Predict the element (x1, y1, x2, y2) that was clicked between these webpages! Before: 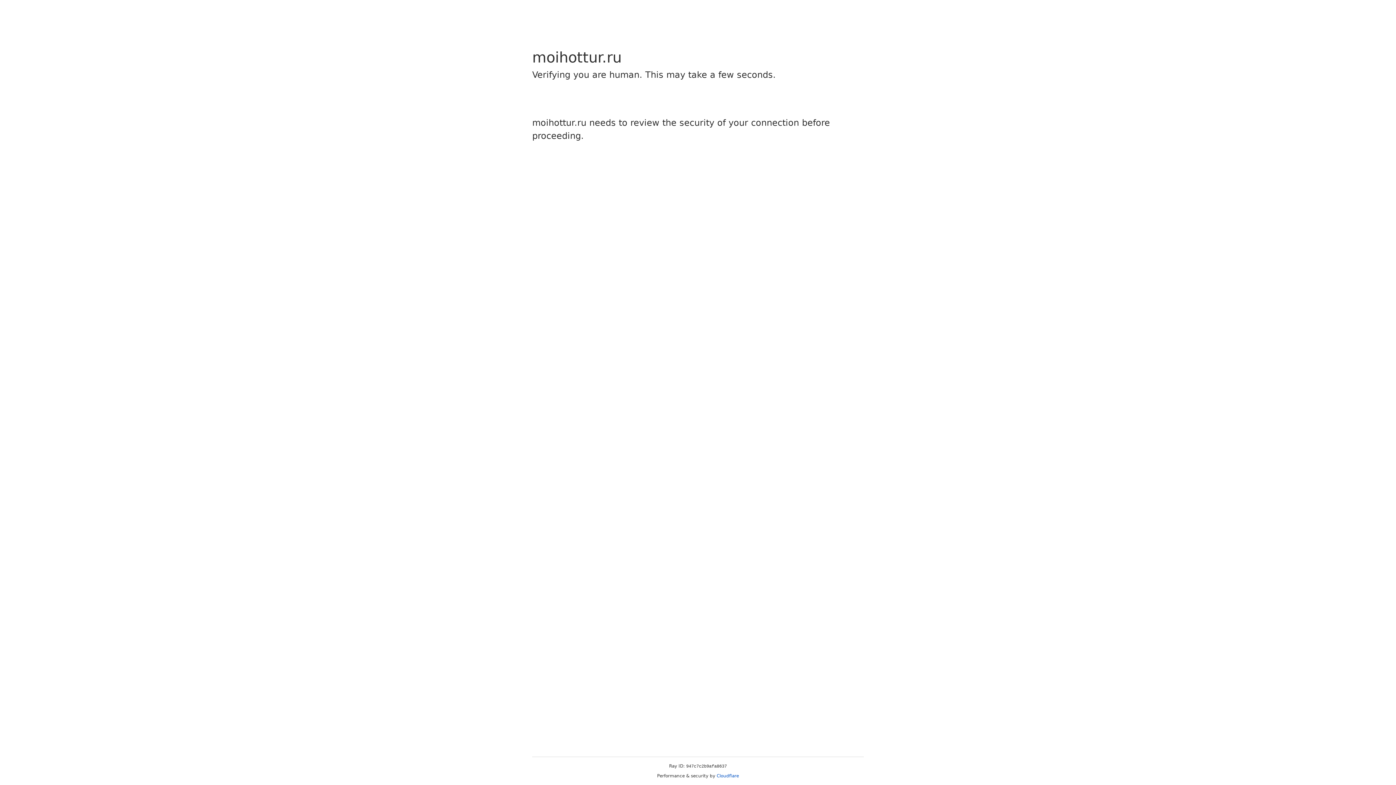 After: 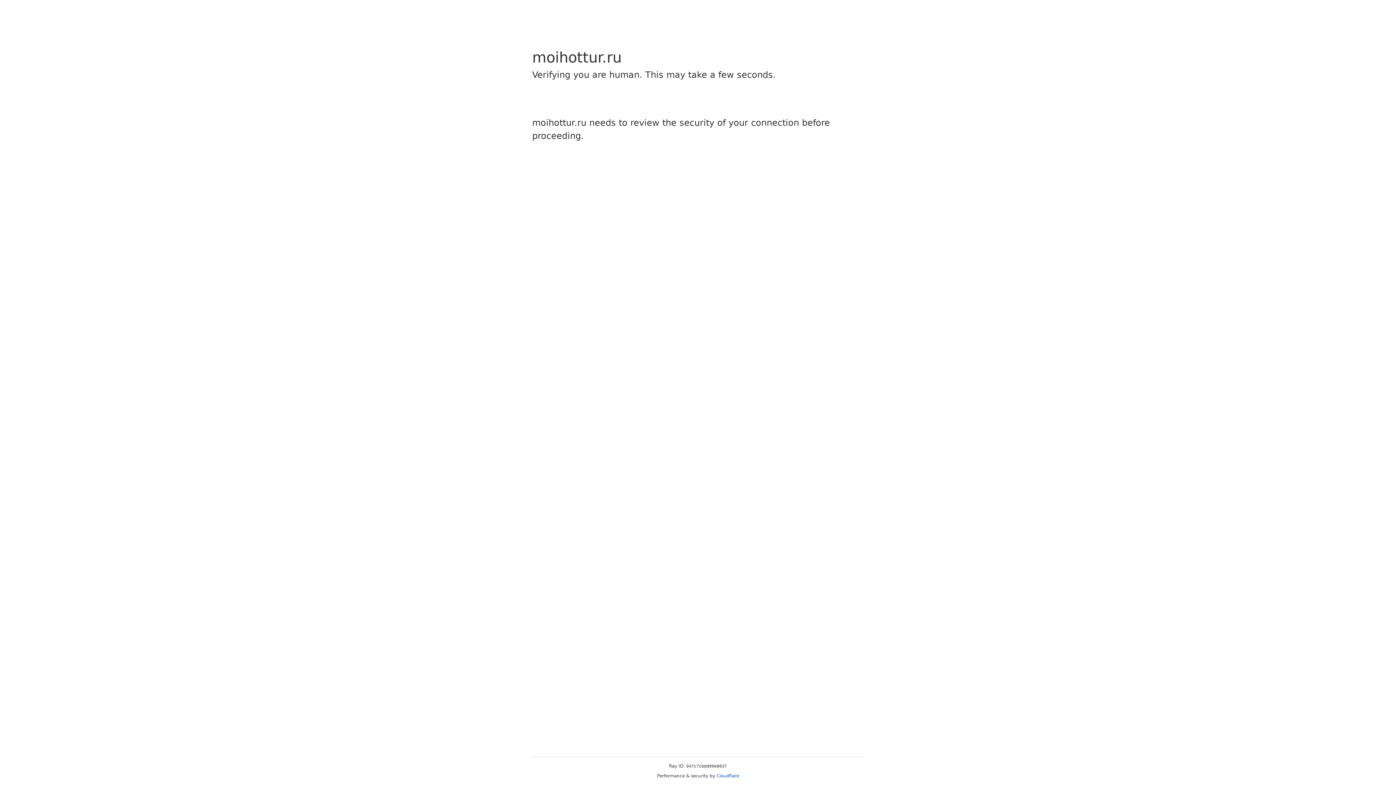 Action: label: Cloudflare bbox: (716, 773, 739, 778)